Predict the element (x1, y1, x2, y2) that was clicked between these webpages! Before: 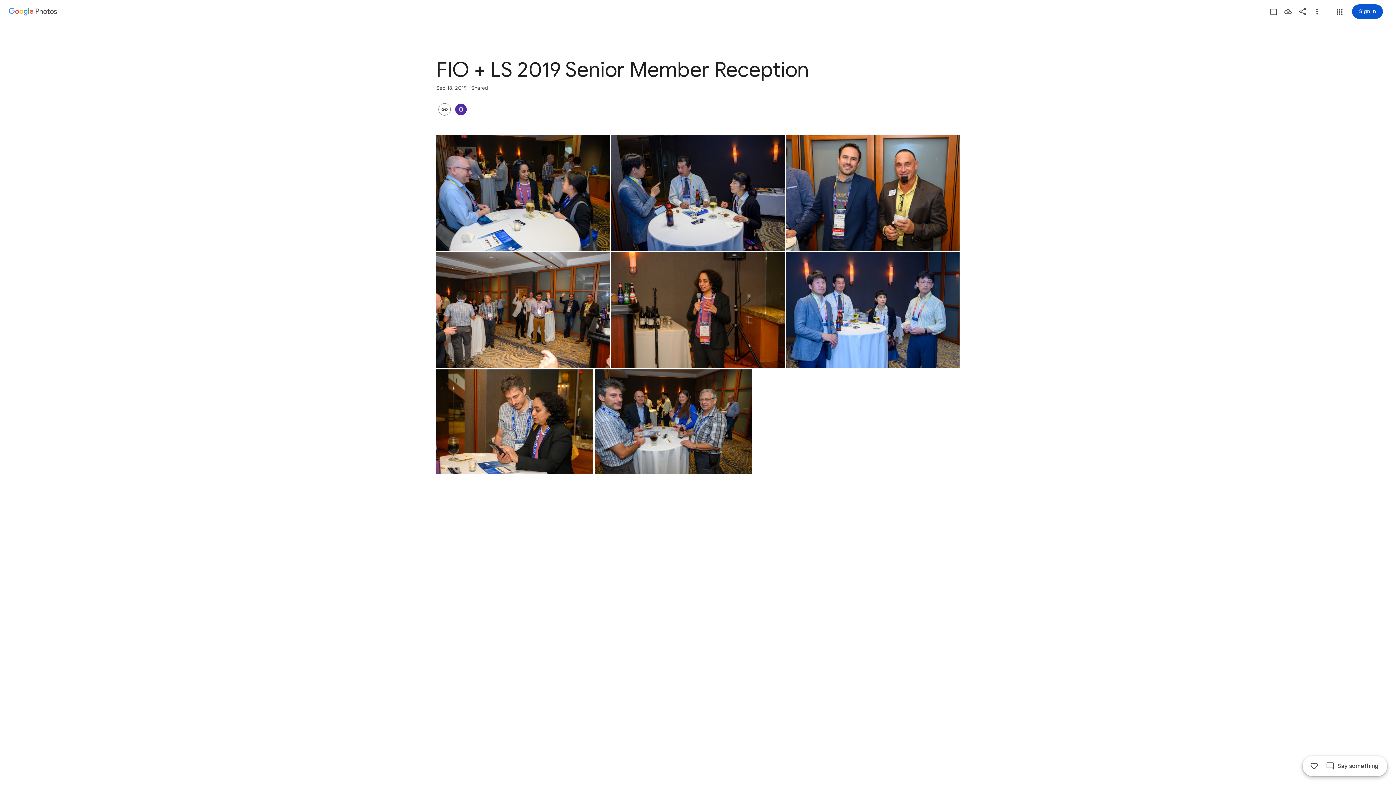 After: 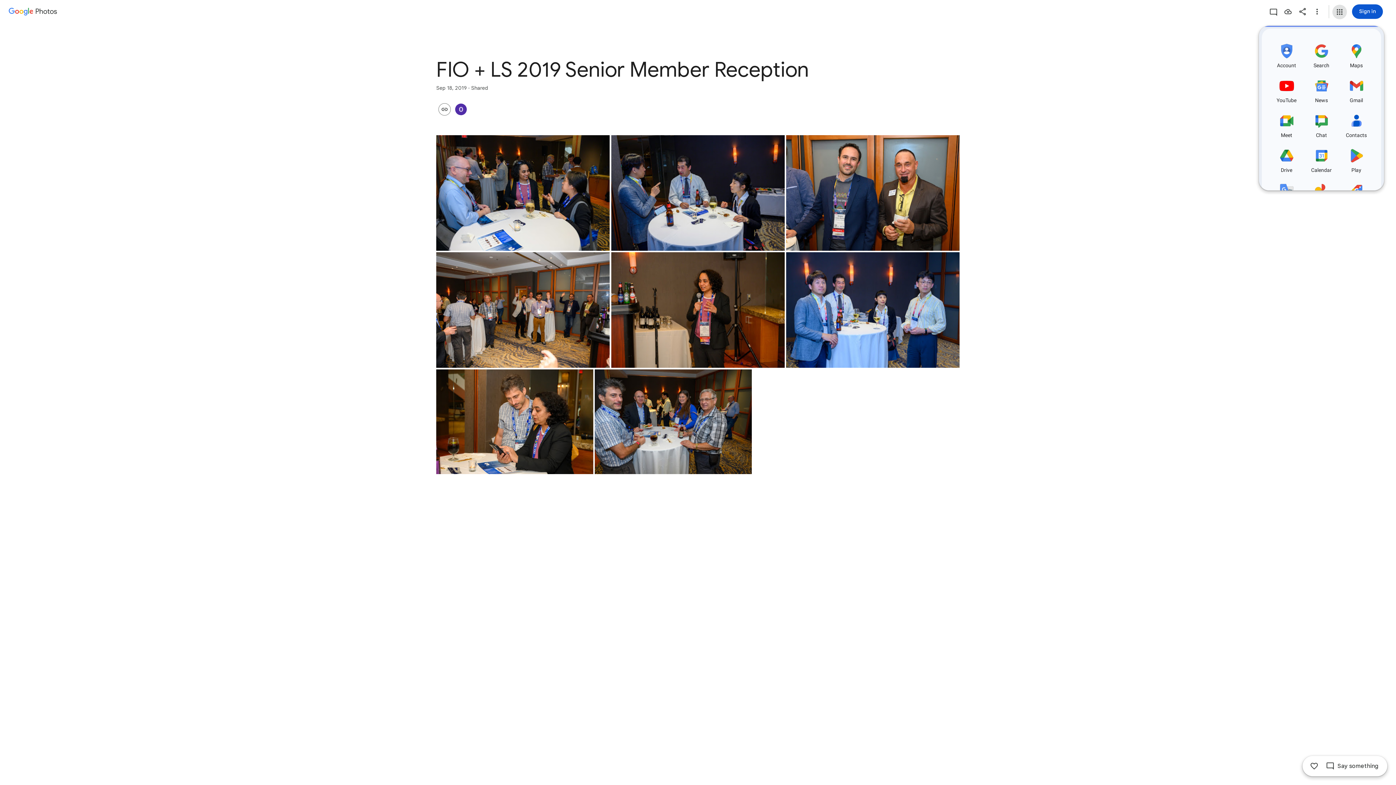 Action: label: Google apps bbox: (1332, 4, 1347, 19)